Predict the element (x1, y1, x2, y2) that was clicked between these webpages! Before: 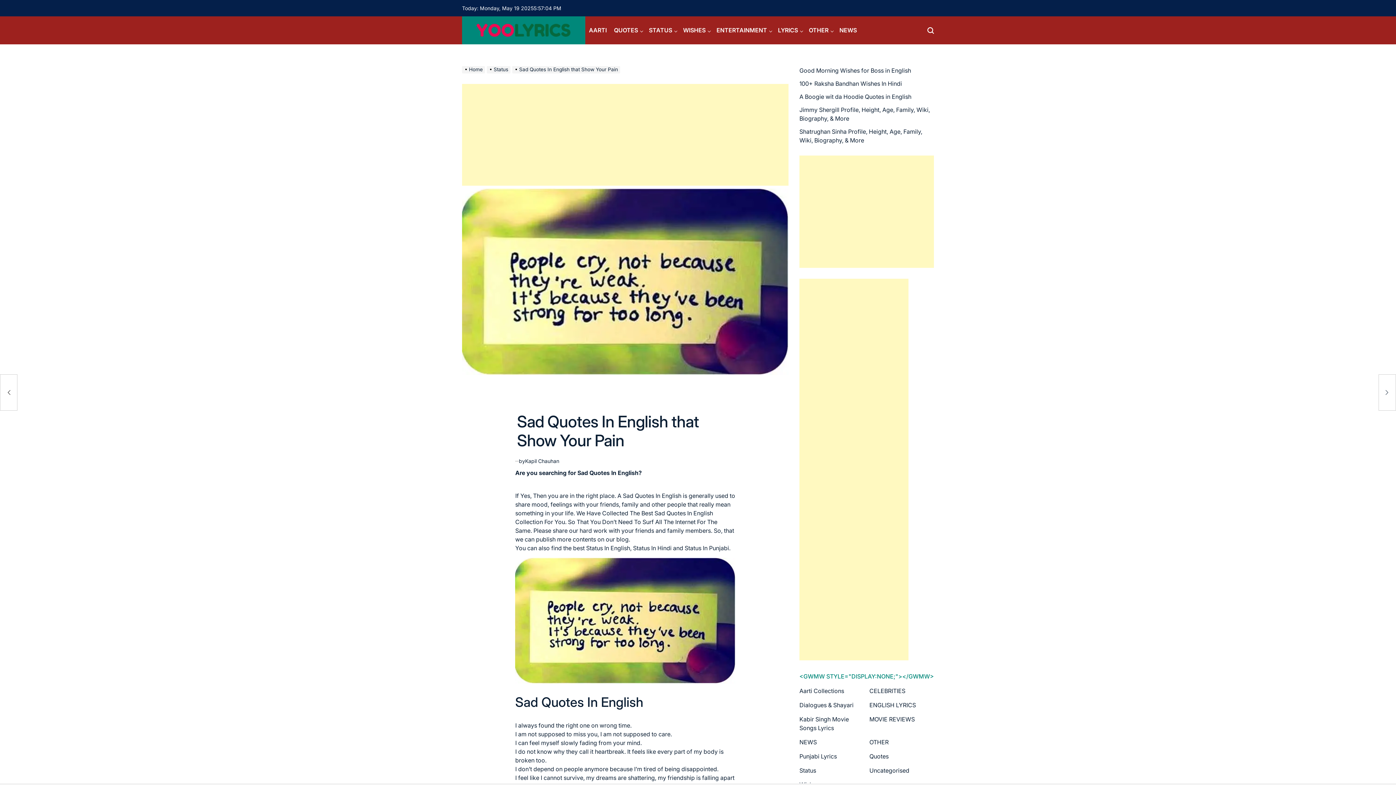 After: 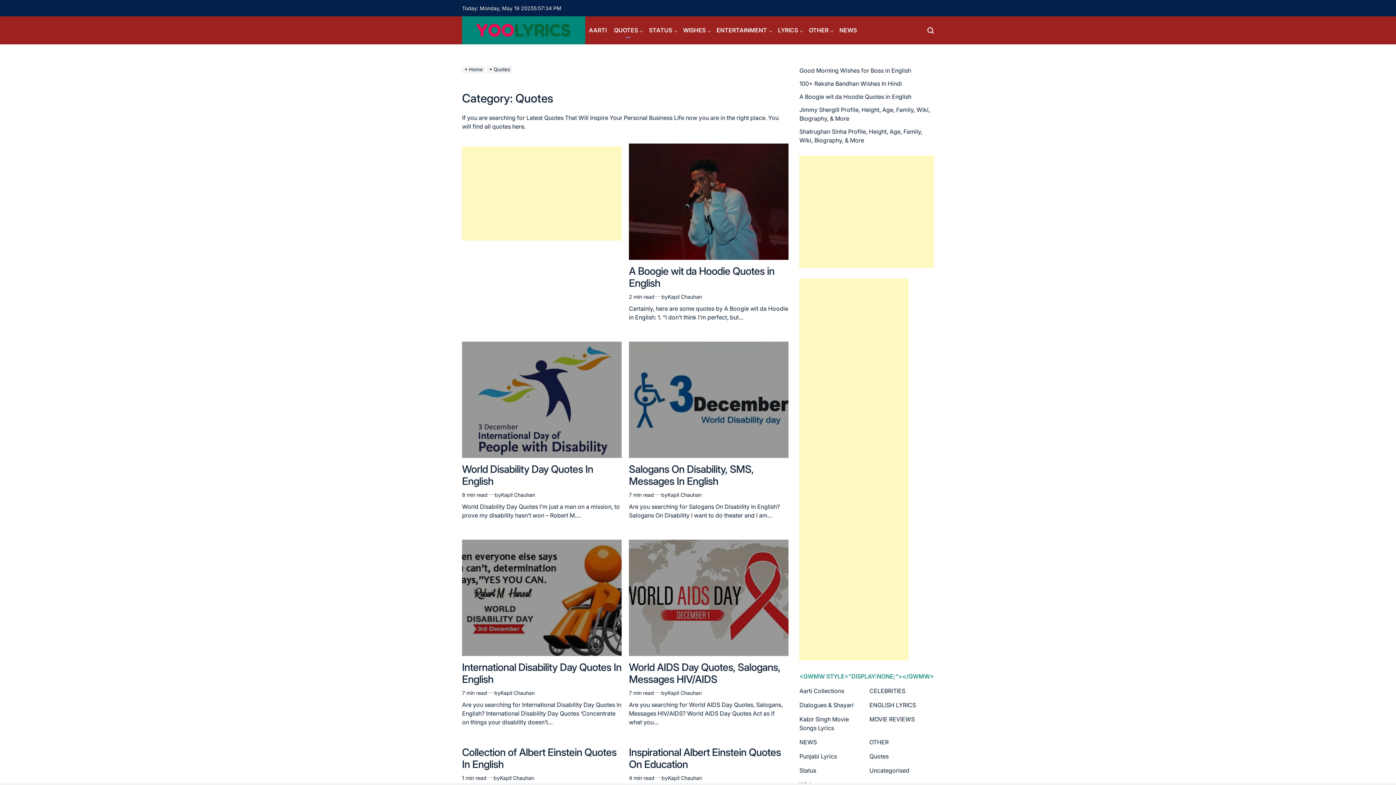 Action: bbox: (610, 21, 645, 39) label: QUOTES